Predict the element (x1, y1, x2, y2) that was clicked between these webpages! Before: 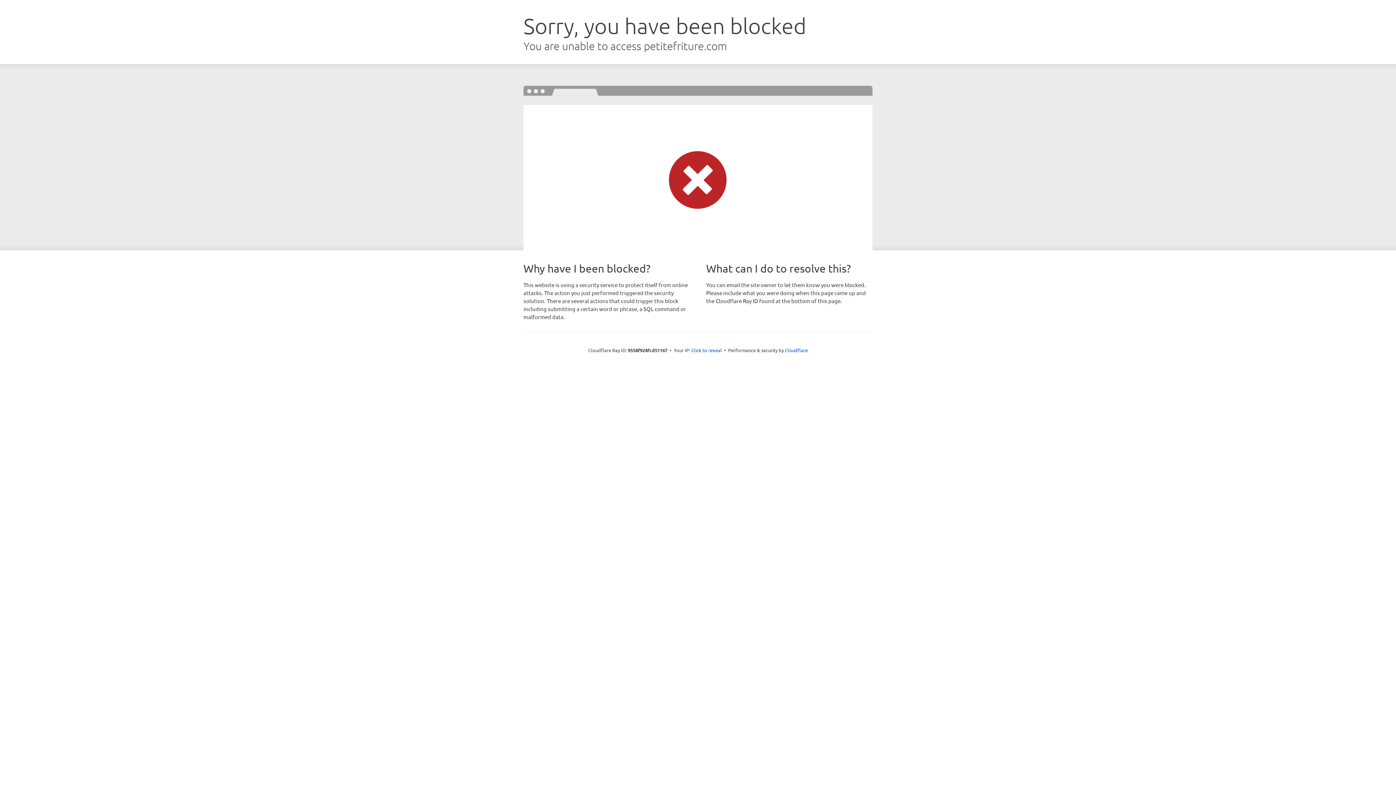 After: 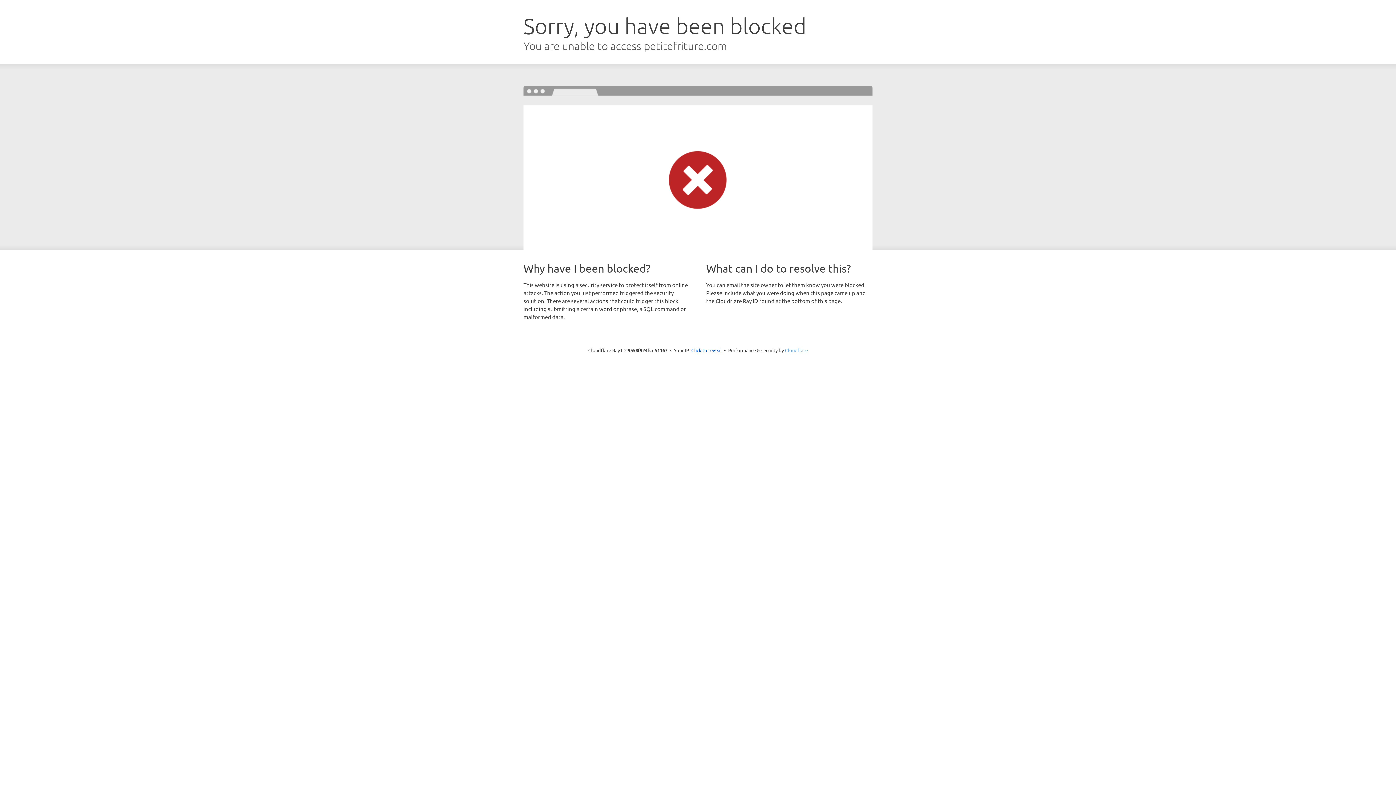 Action: bbox: (785, 347, 808, 353) label: Cloudflare